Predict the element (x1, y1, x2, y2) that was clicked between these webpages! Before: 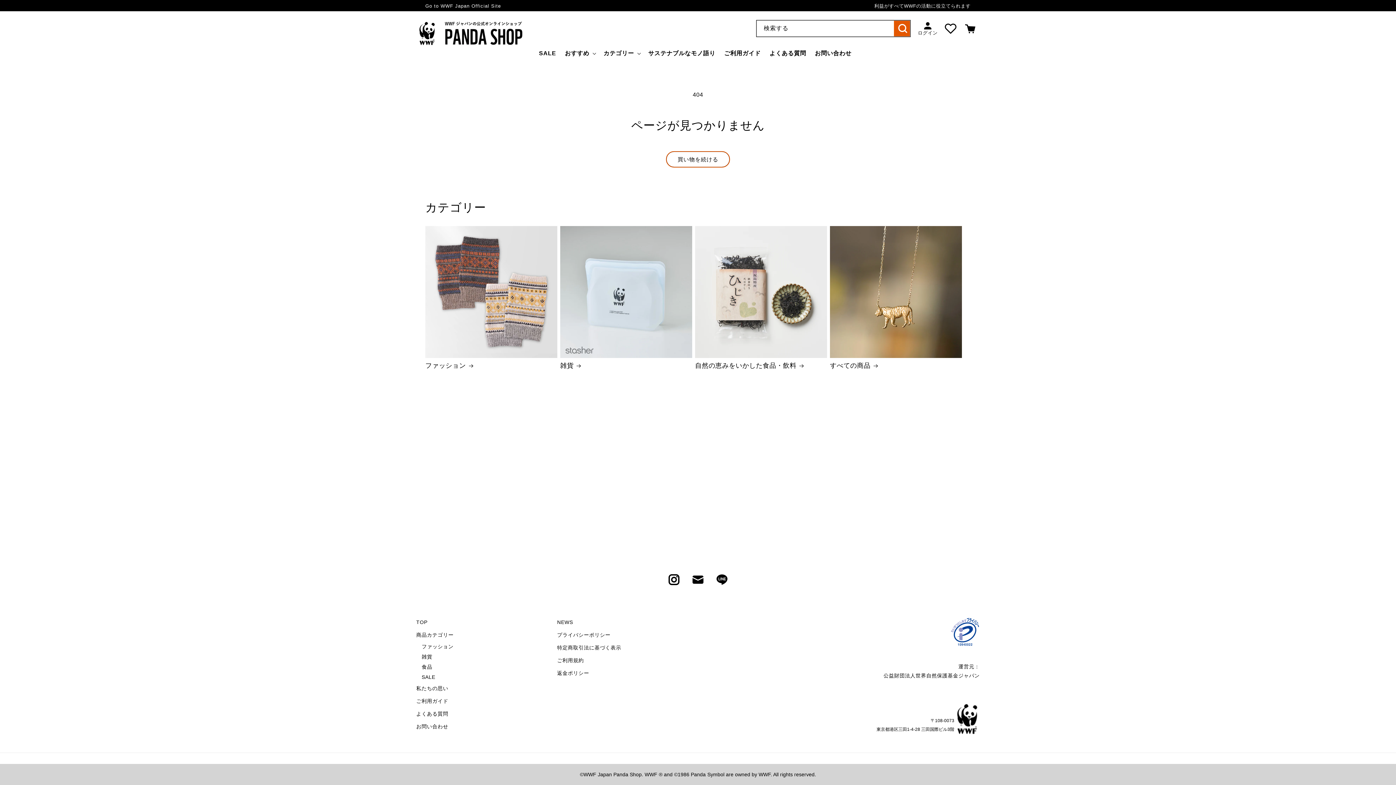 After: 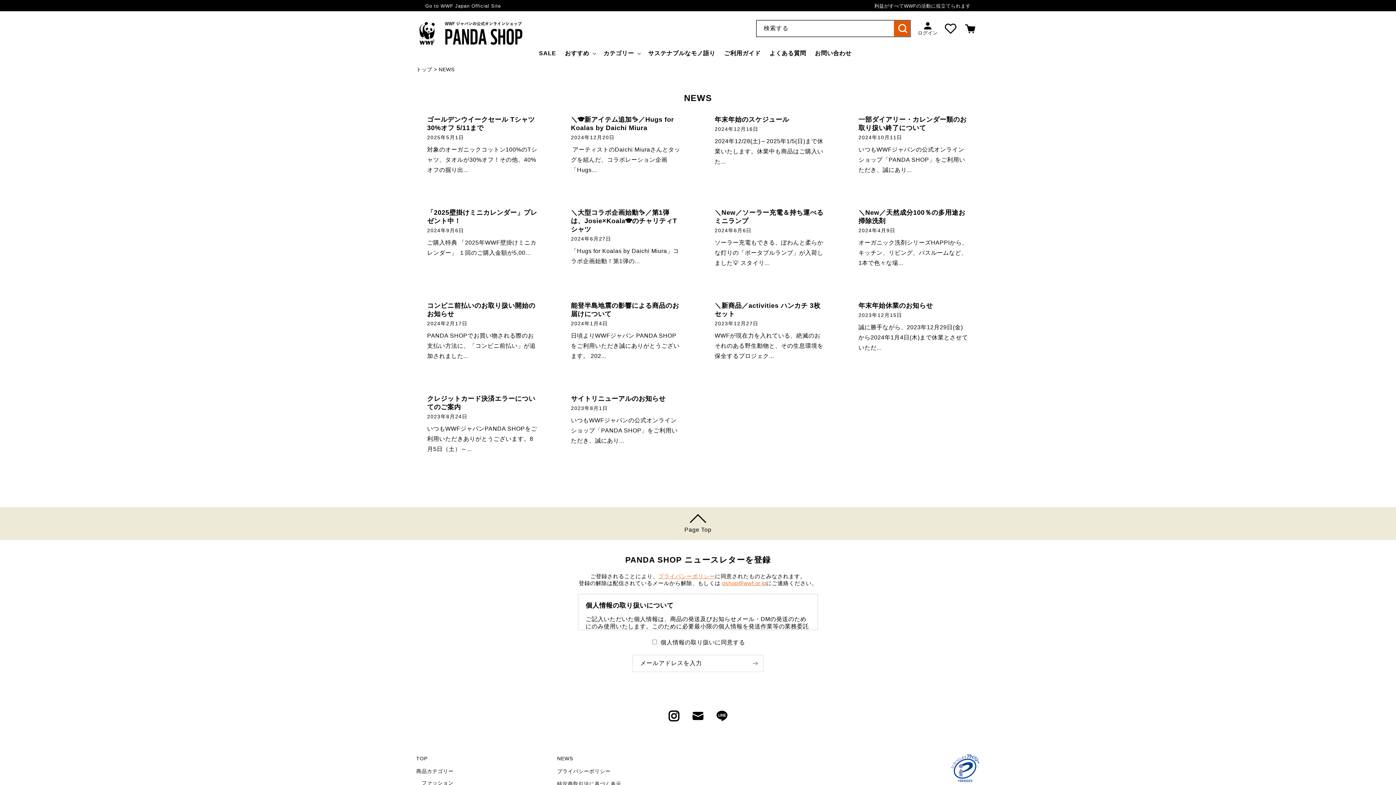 Action: bbox: (557, 618, 573, 629) label: NEWS